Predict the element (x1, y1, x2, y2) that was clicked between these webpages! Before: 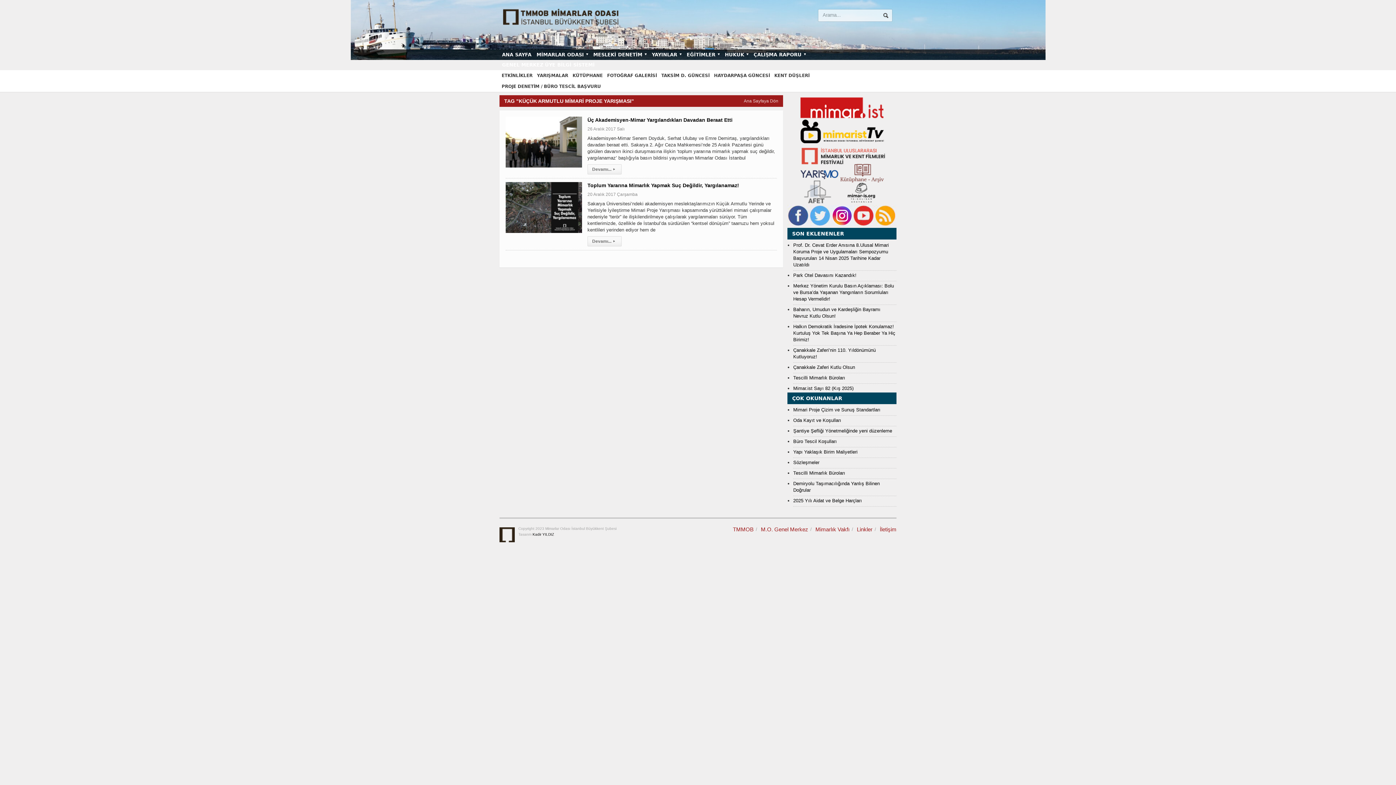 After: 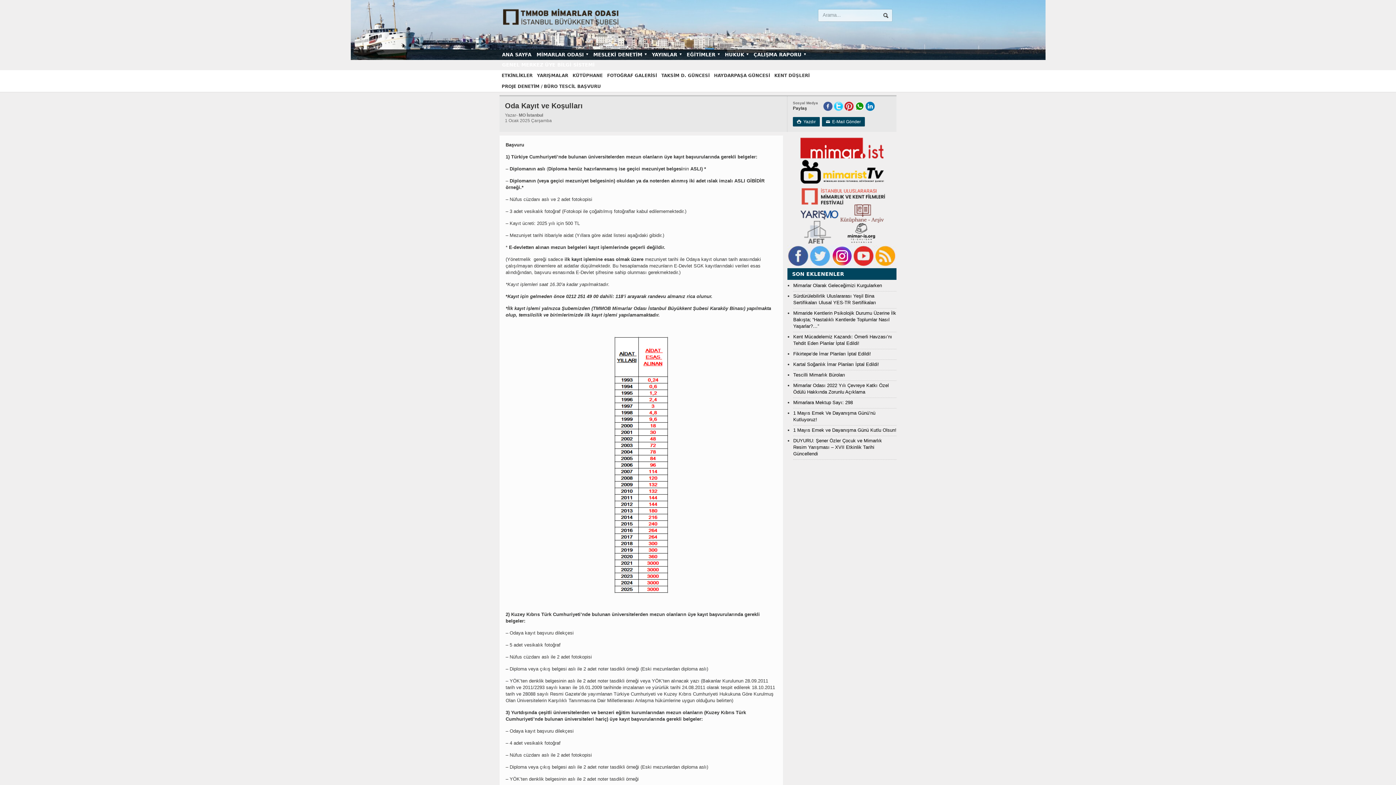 Action: bbox: (793, 417, 841, 423) label: Oda Kayıt ve Koşulları